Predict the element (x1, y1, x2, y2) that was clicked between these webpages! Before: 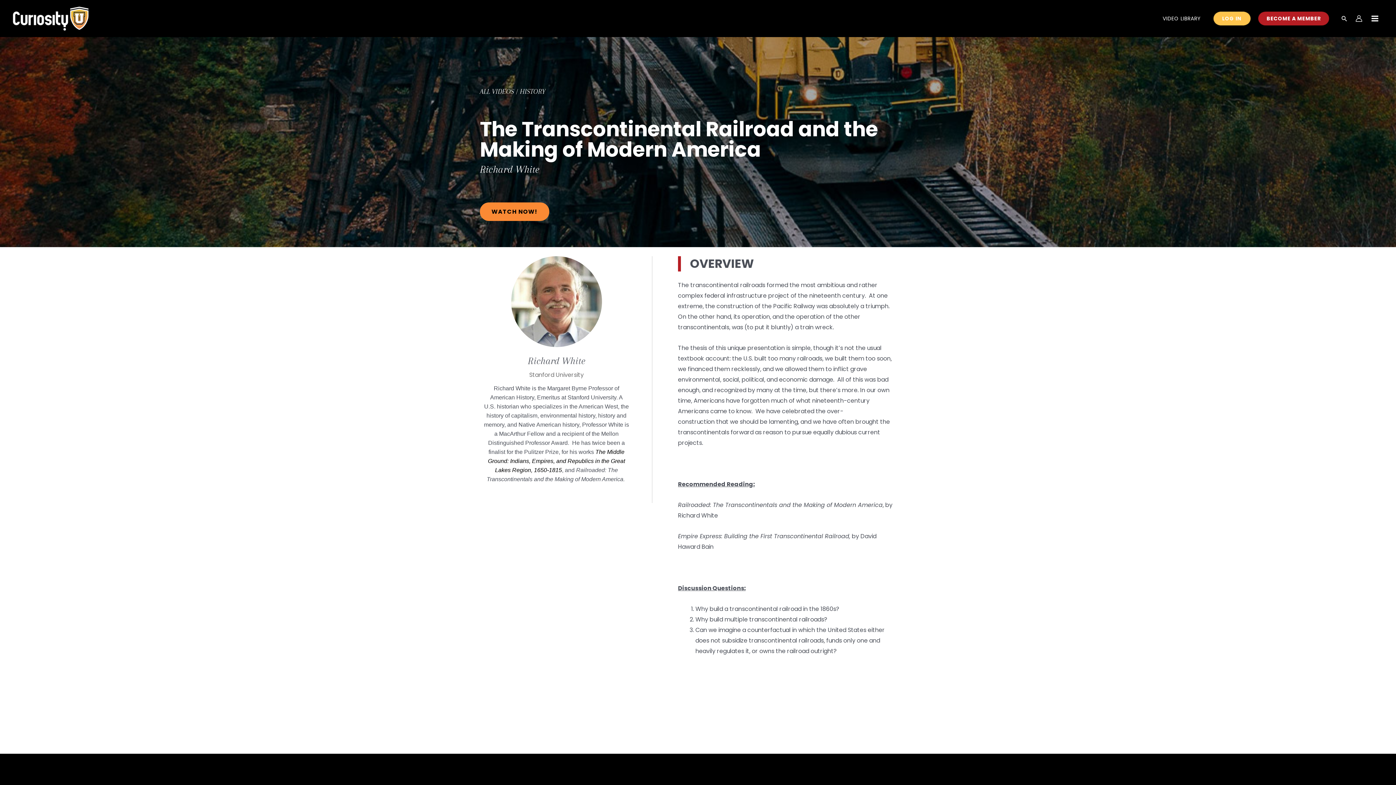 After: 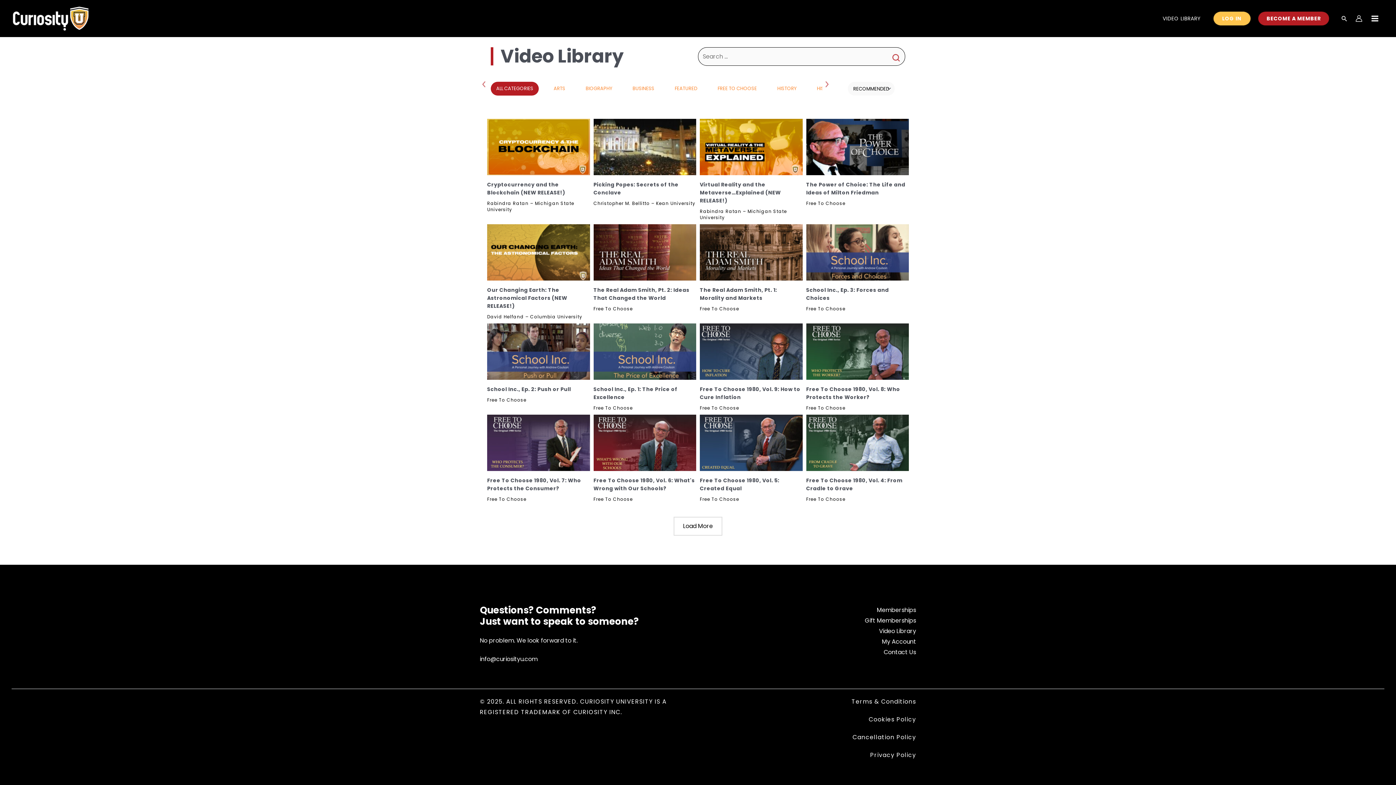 Action: label: ALL VIDEOS bbox: (480, 87, 514, 95)